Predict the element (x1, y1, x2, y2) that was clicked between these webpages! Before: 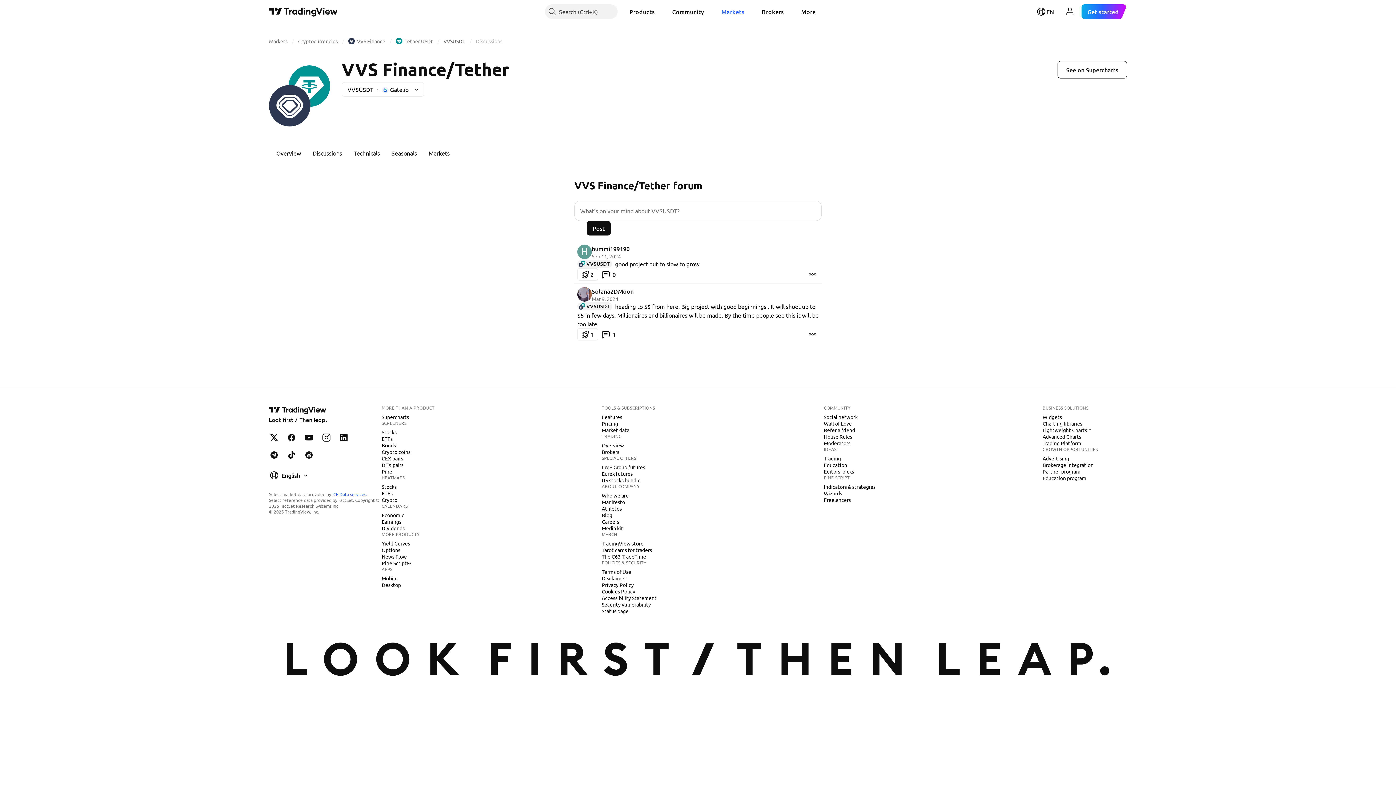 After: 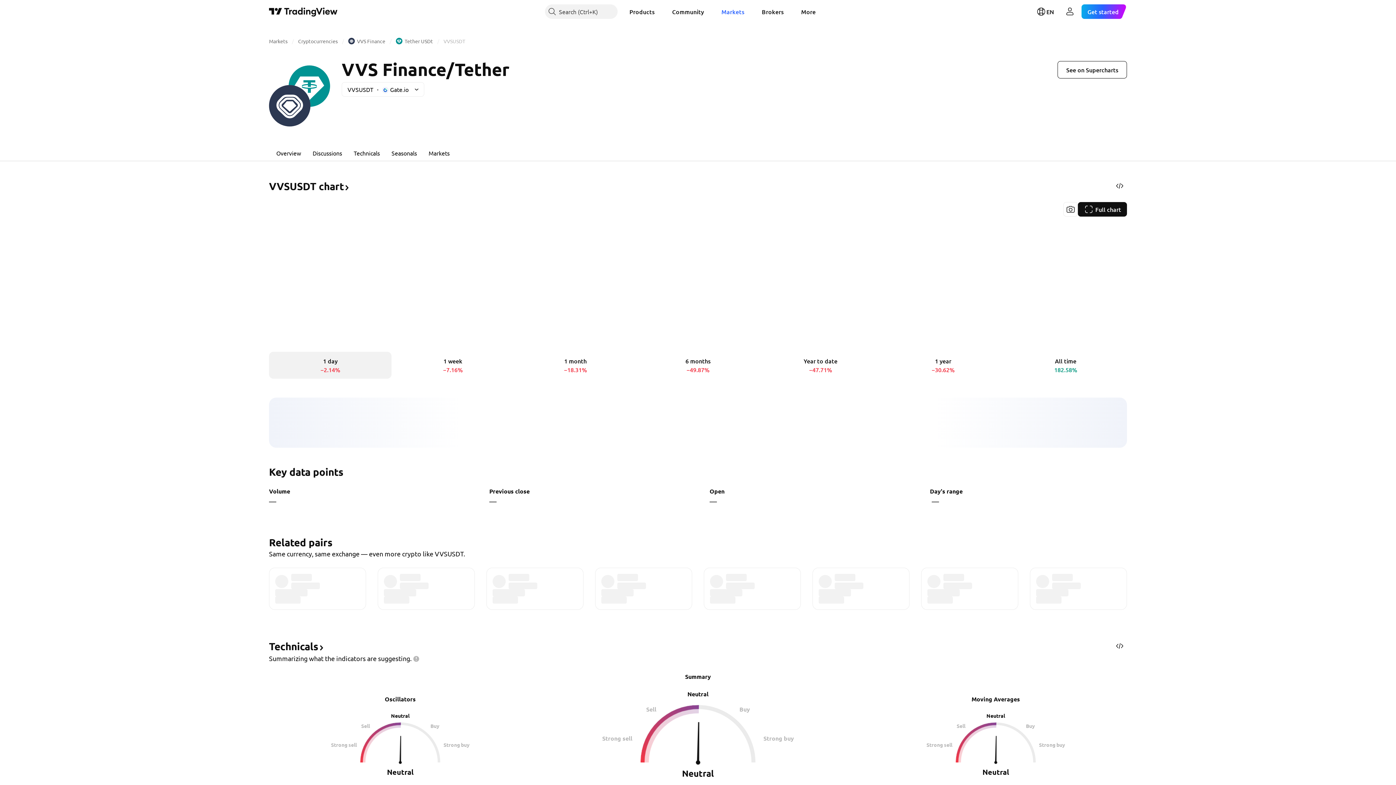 Action: label: VVSUSDT bbox: (577, 302, 612, 310)